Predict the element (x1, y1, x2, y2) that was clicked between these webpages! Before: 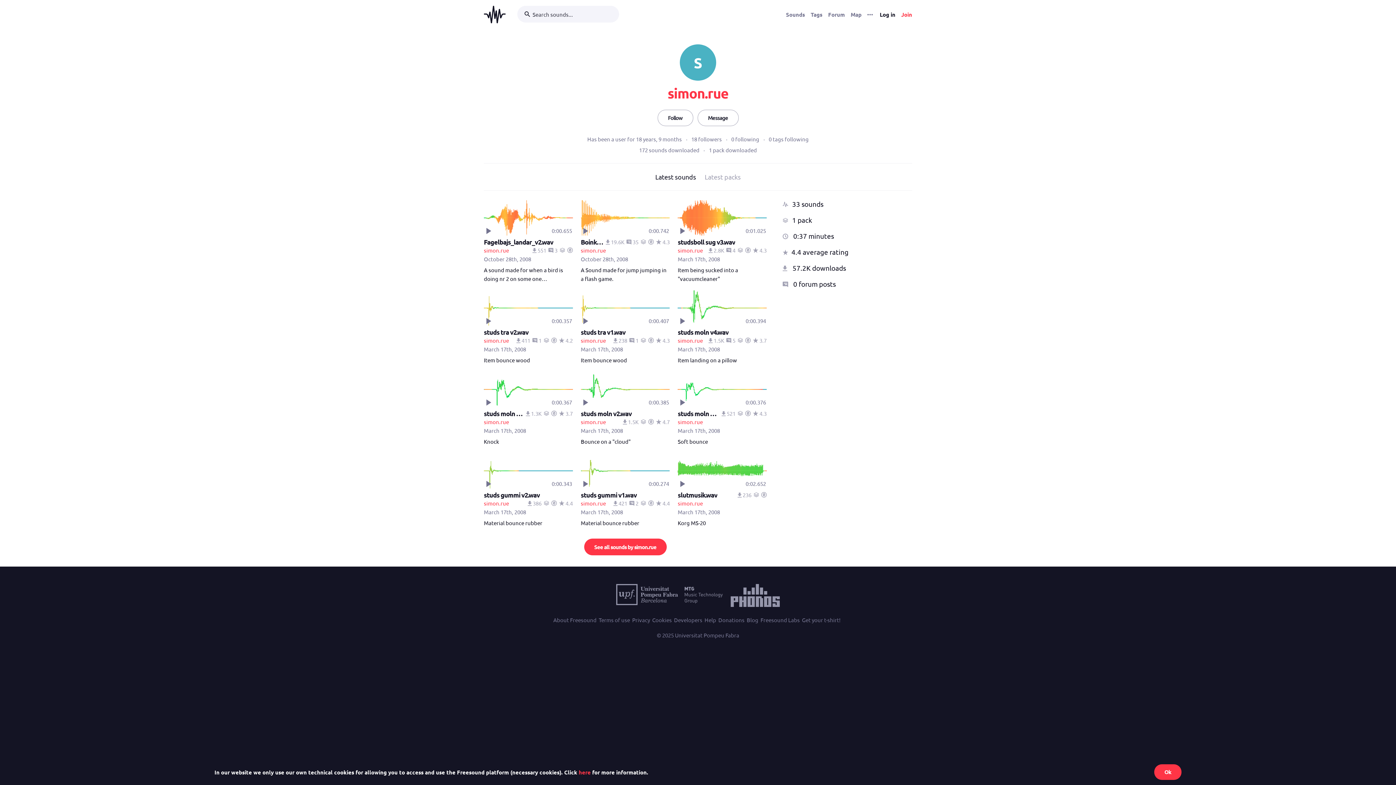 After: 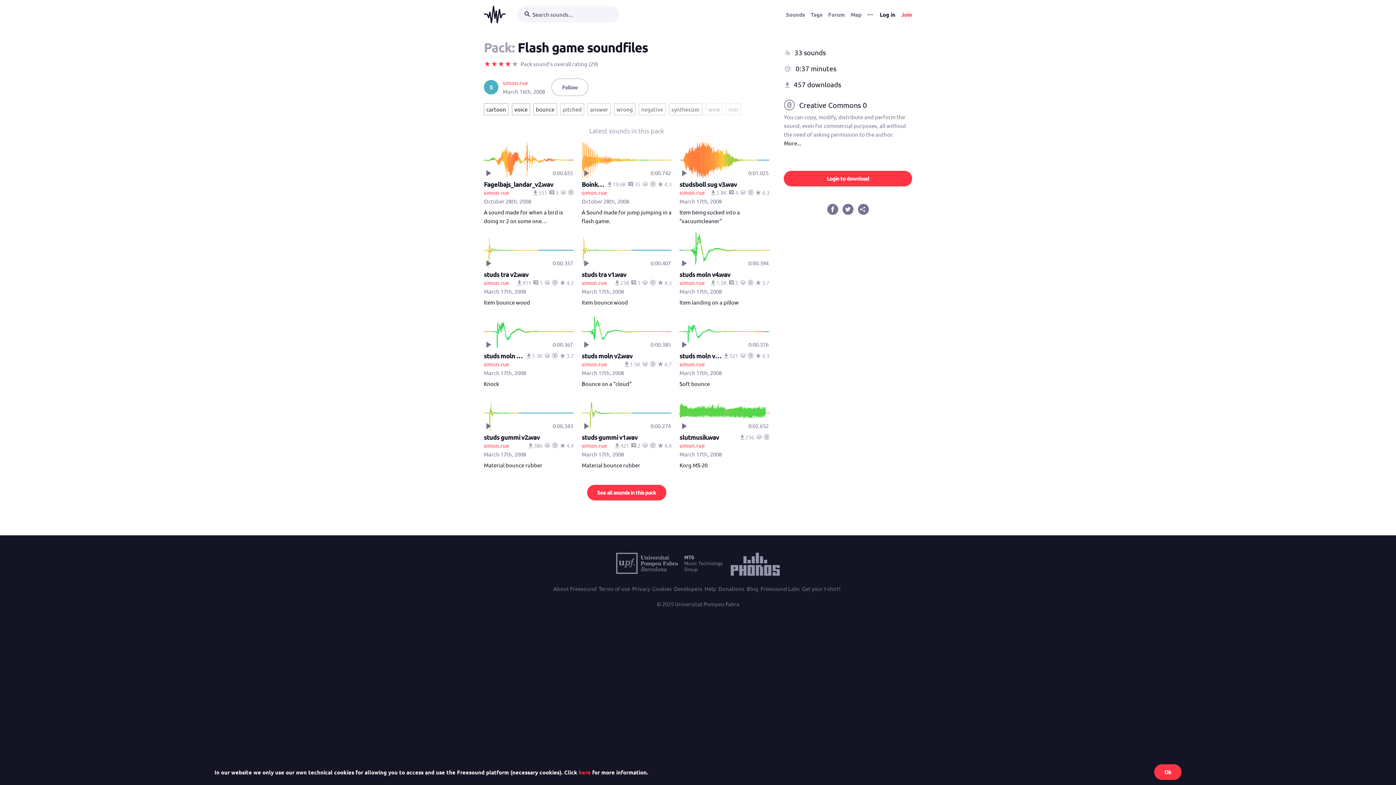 Action: bbox: (559, 246, 565, 253)